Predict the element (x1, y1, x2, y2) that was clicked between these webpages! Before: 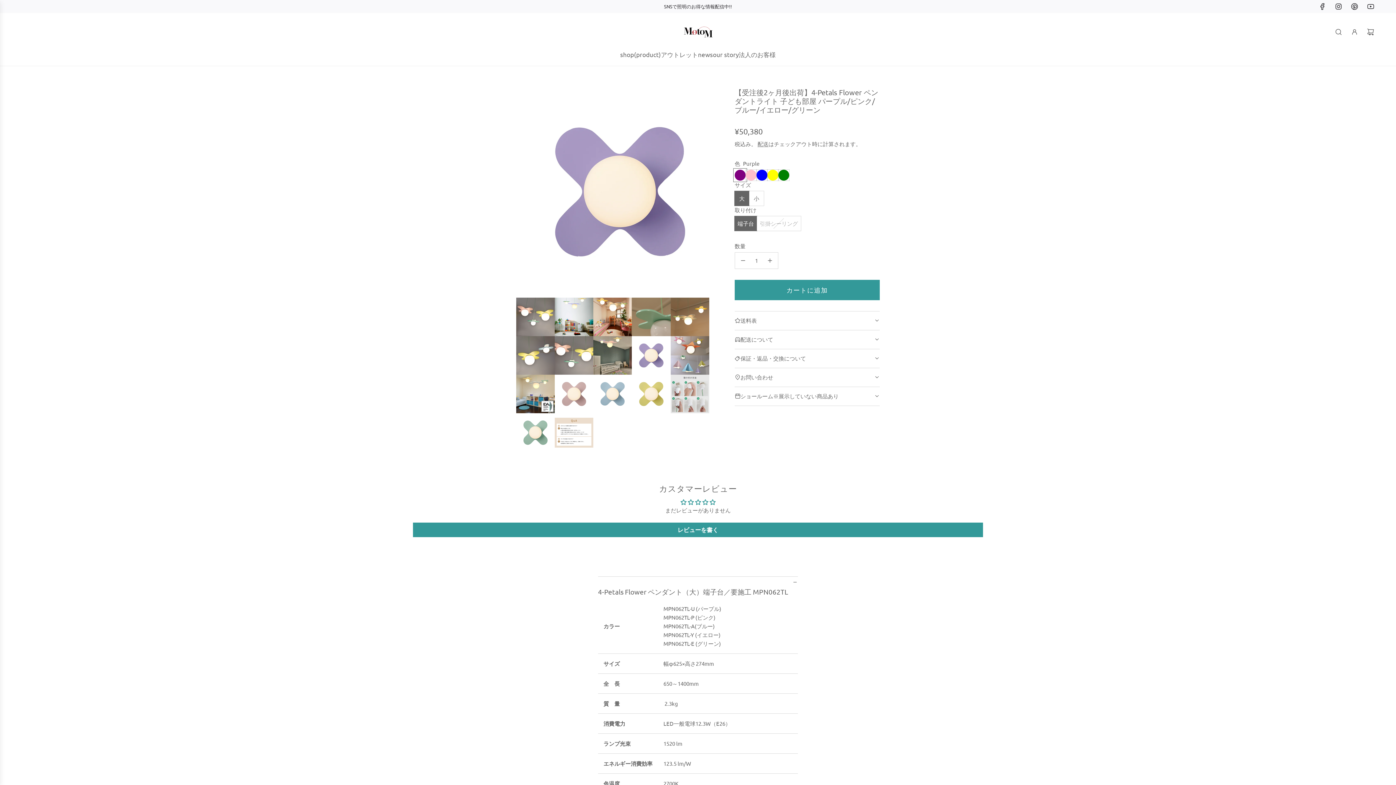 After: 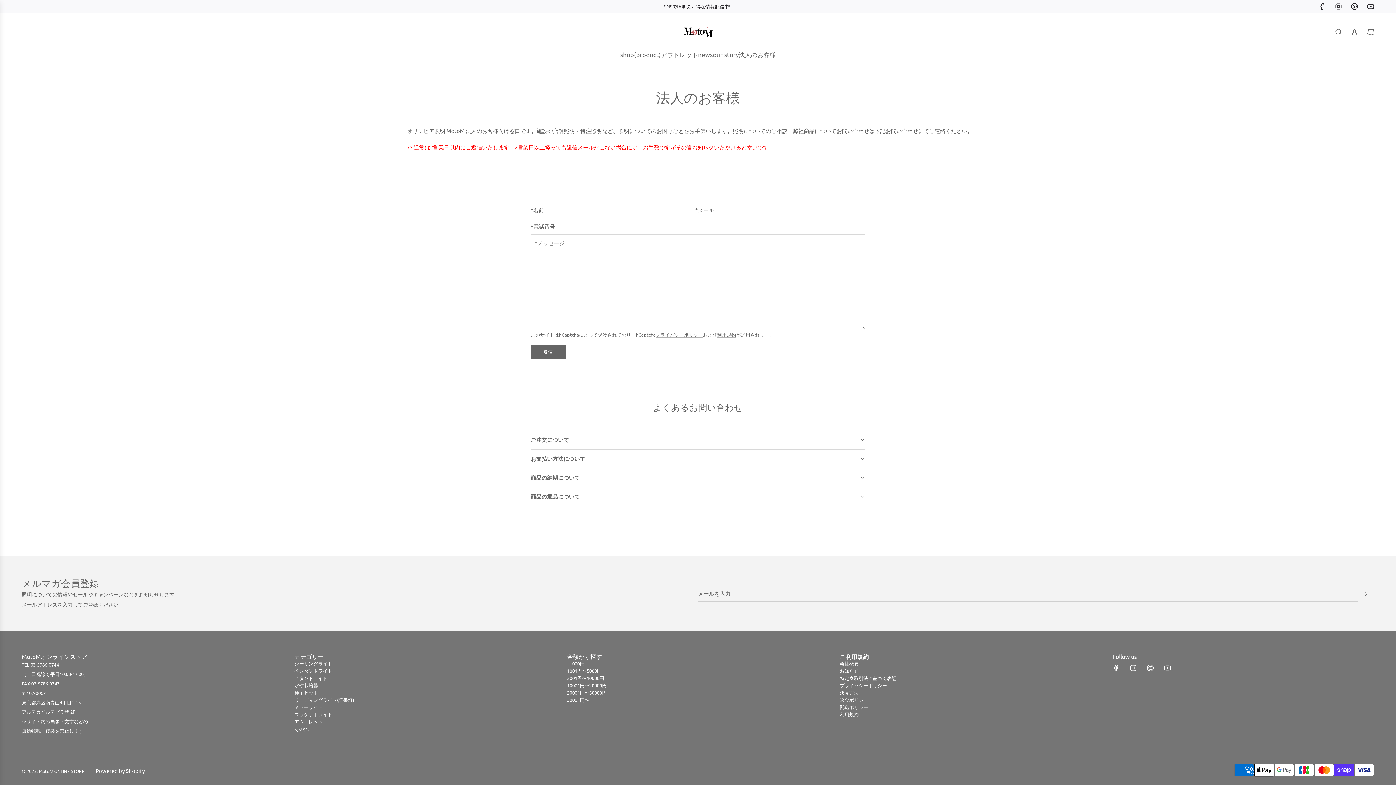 Action: bbox: (738, 43, 776, 64) label: 法人のお客様